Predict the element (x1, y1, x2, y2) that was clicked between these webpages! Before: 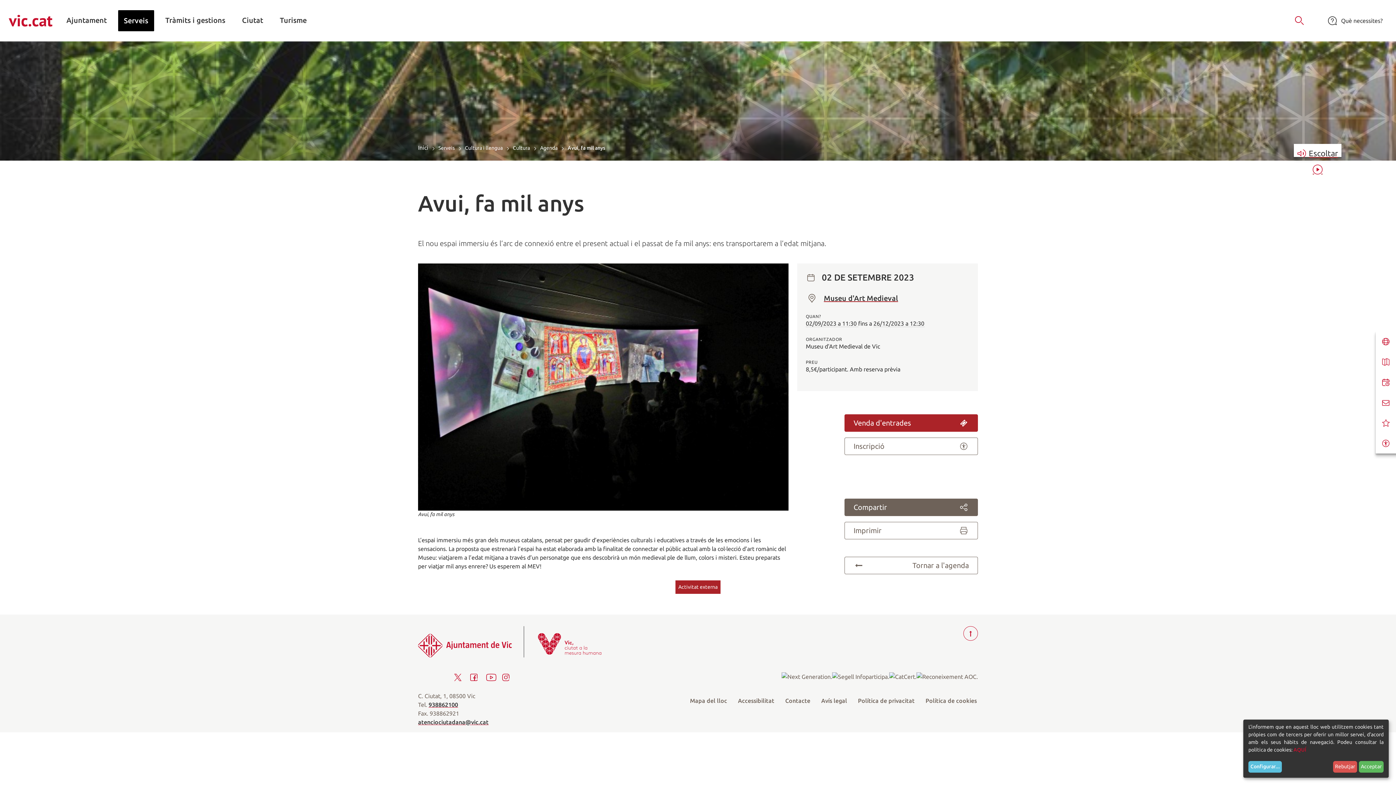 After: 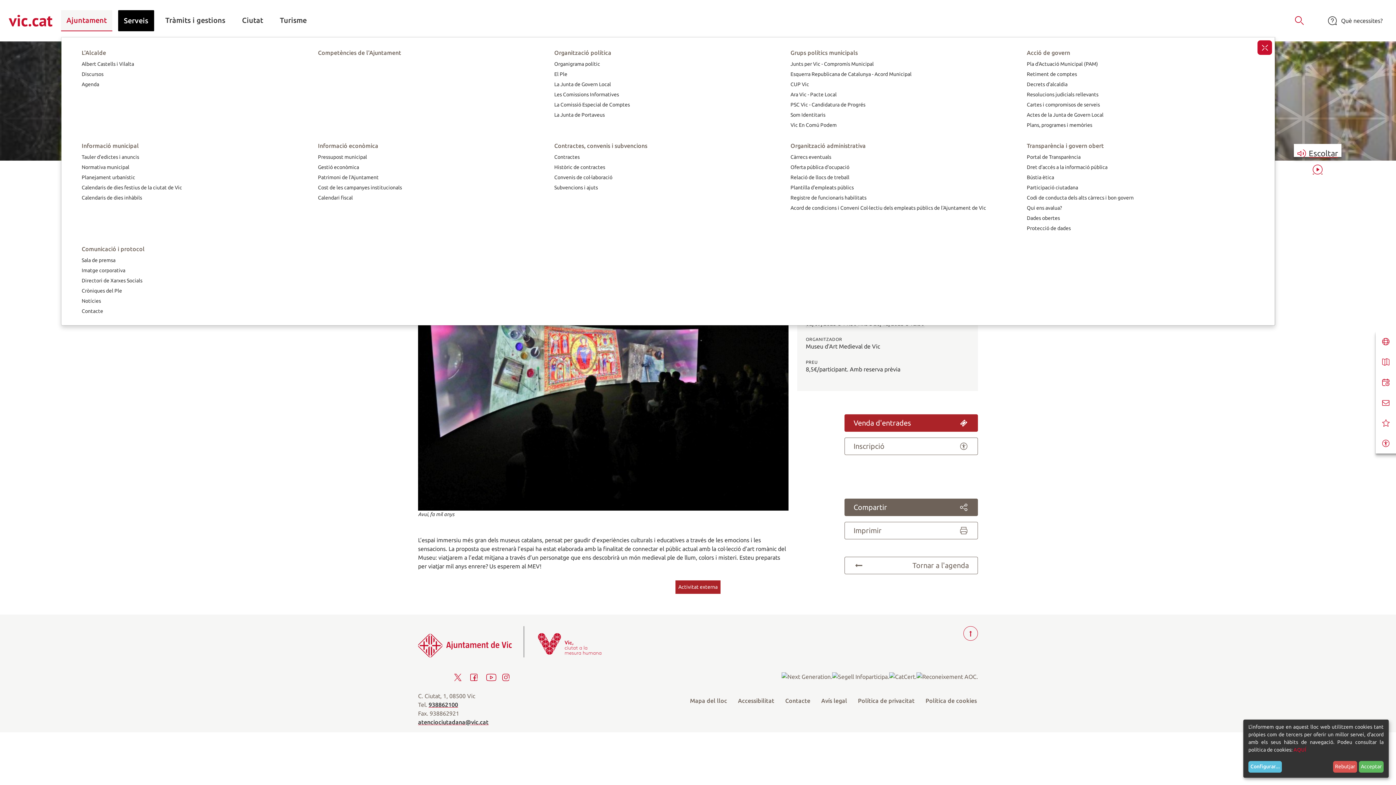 Action: bbox: (60, 10, 112, 30) label: Ajuntament